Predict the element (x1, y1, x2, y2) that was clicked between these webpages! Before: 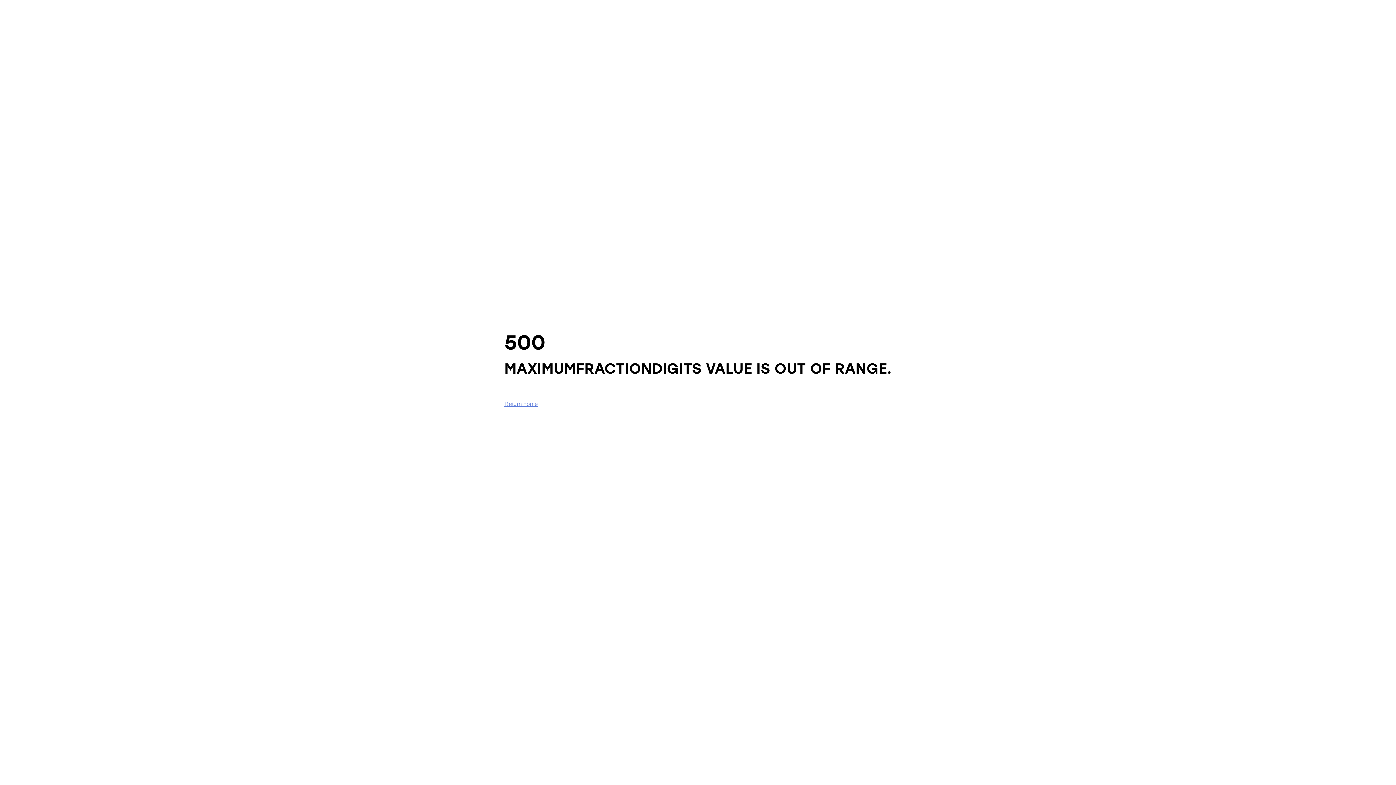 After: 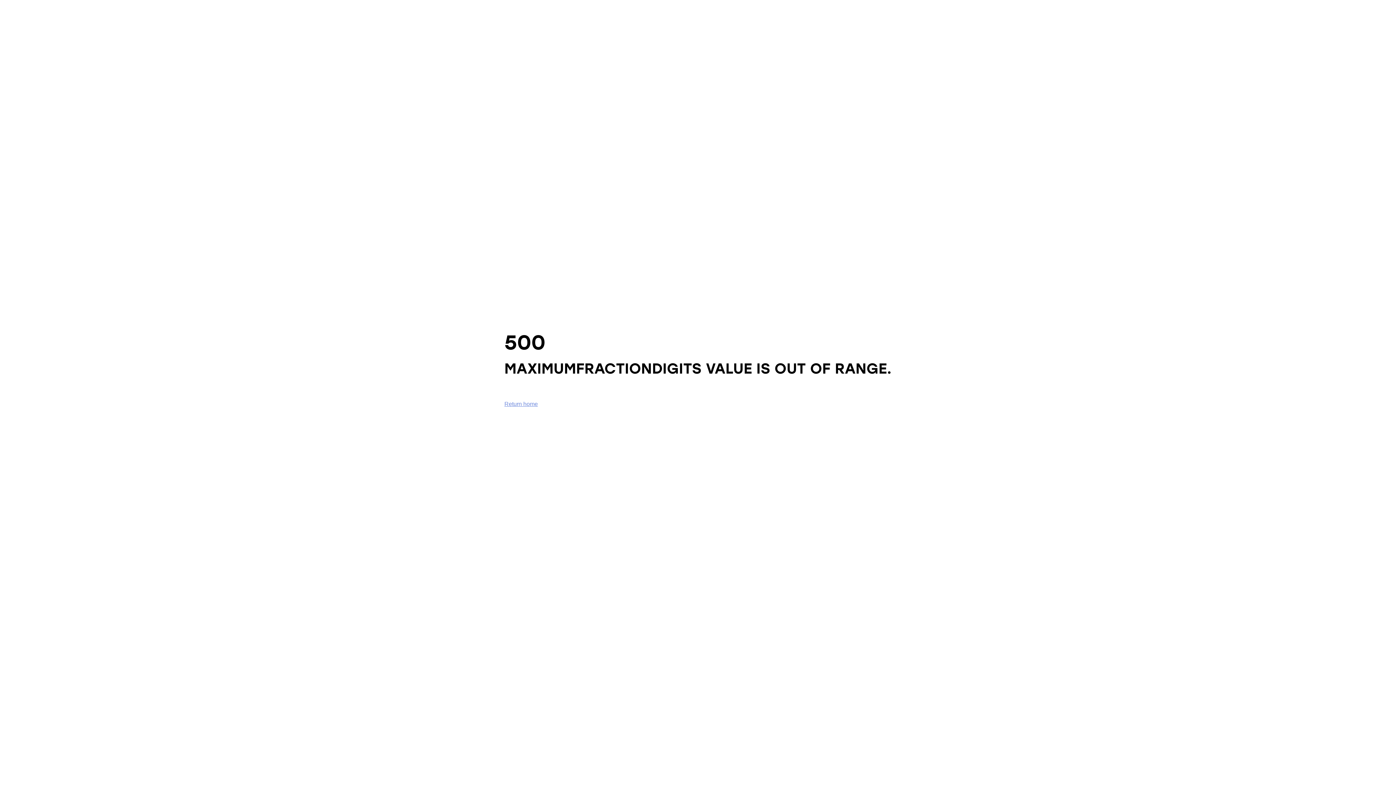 Action: label: Return home bbox: (504, 401, 538, 407)